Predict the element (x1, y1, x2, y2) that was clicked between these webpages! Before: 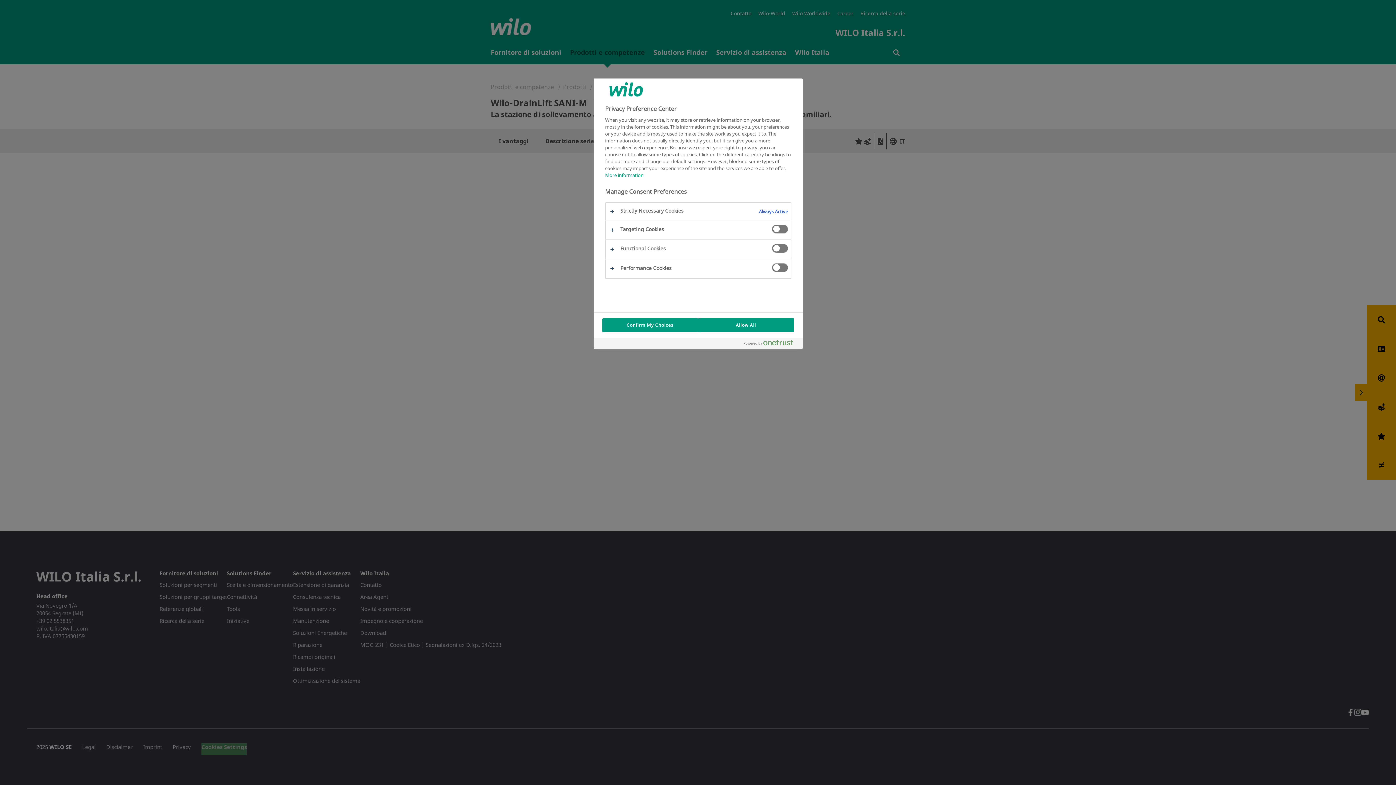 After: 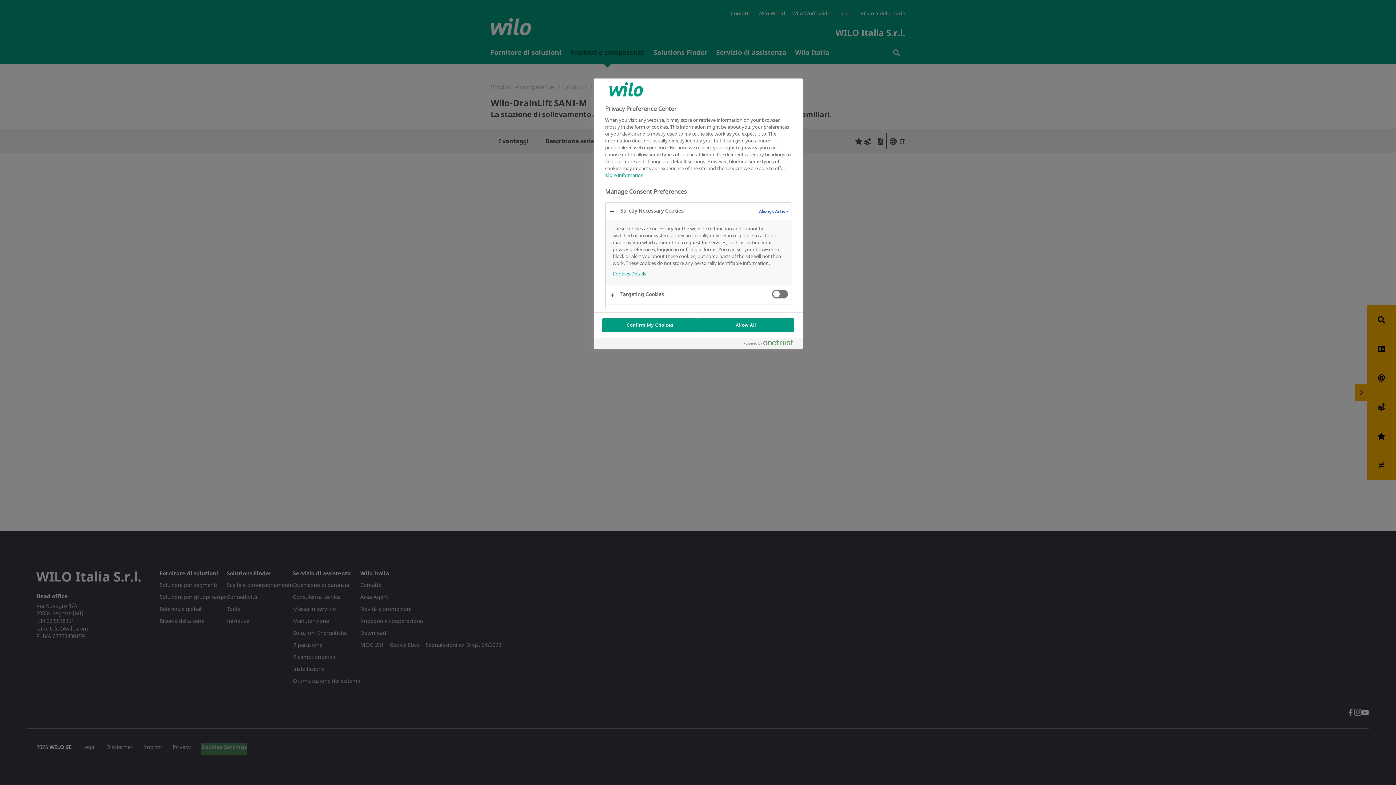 Action: bbox: (605, 202, 791, 220)